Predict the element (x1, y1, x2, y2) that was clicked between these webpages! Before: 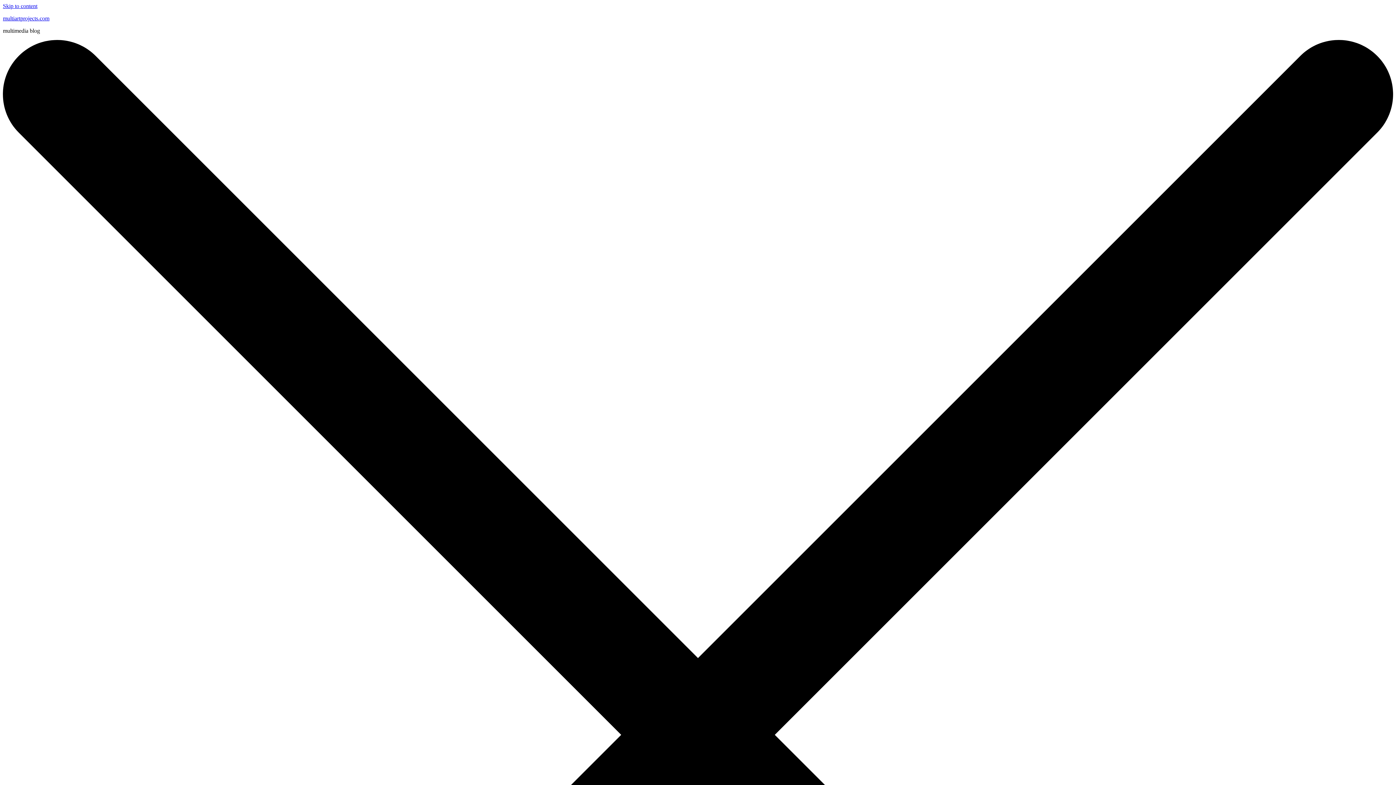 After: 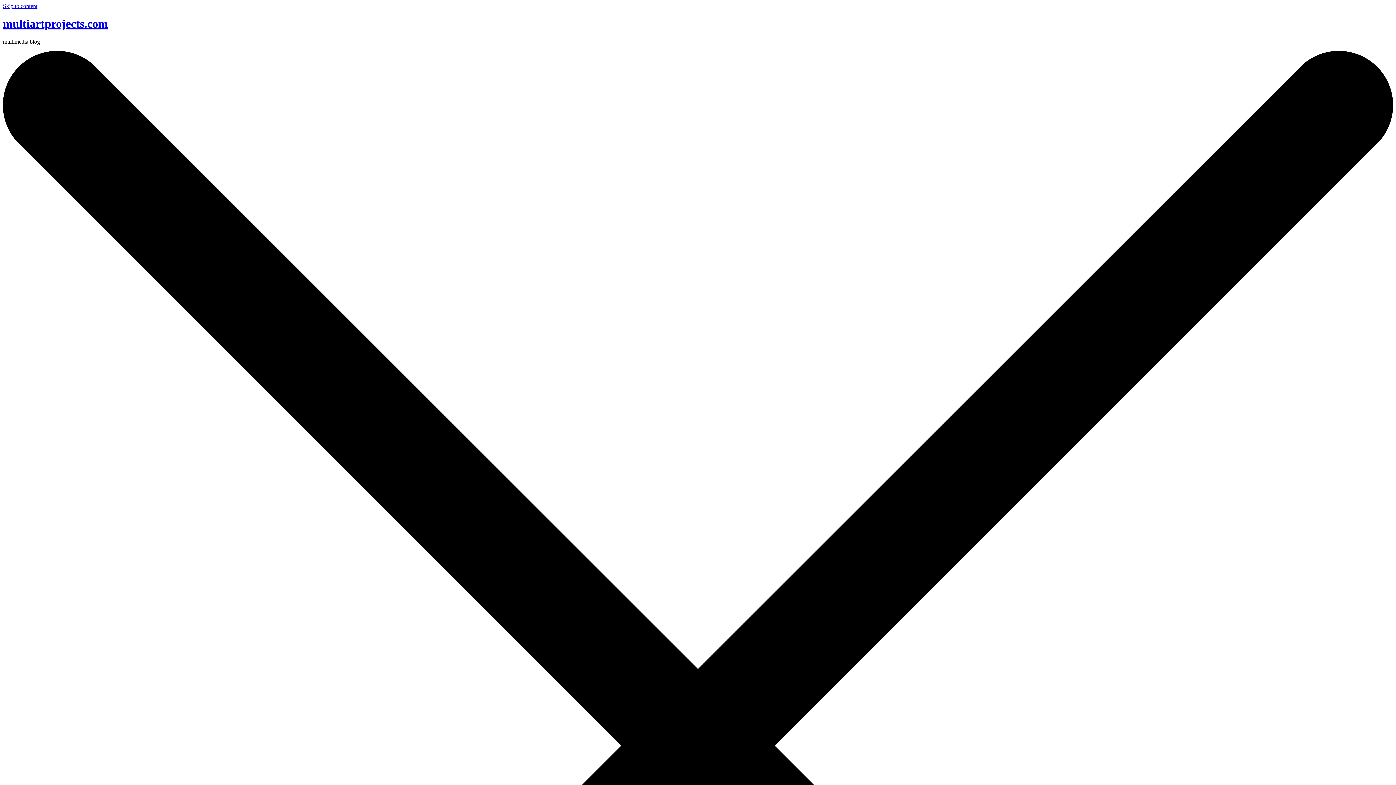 Action: label: multiartprojects.com bbox: (2, 15, 49, 21)